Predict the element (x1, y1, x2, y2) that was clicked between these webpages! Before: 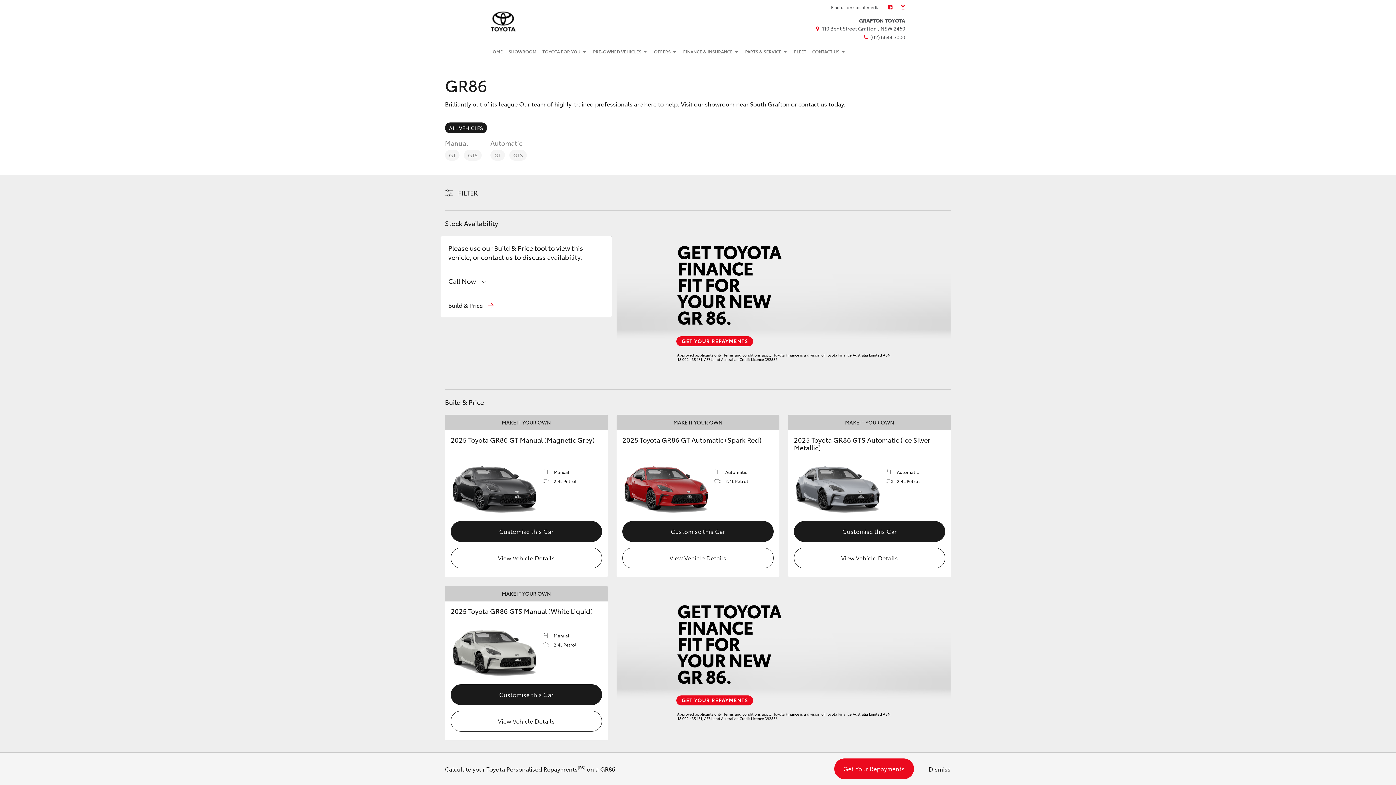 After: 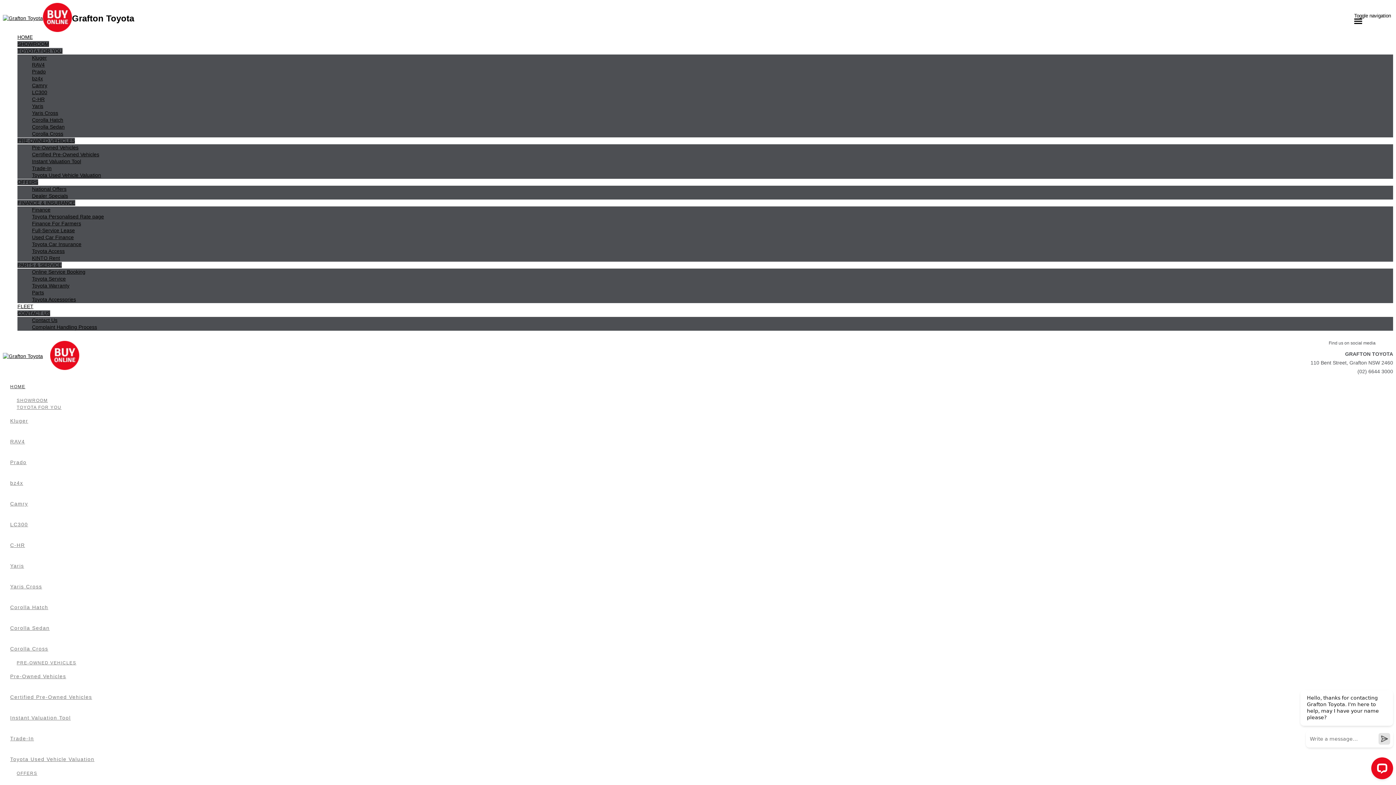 Action: bbox: (490, 10, 515, 32)